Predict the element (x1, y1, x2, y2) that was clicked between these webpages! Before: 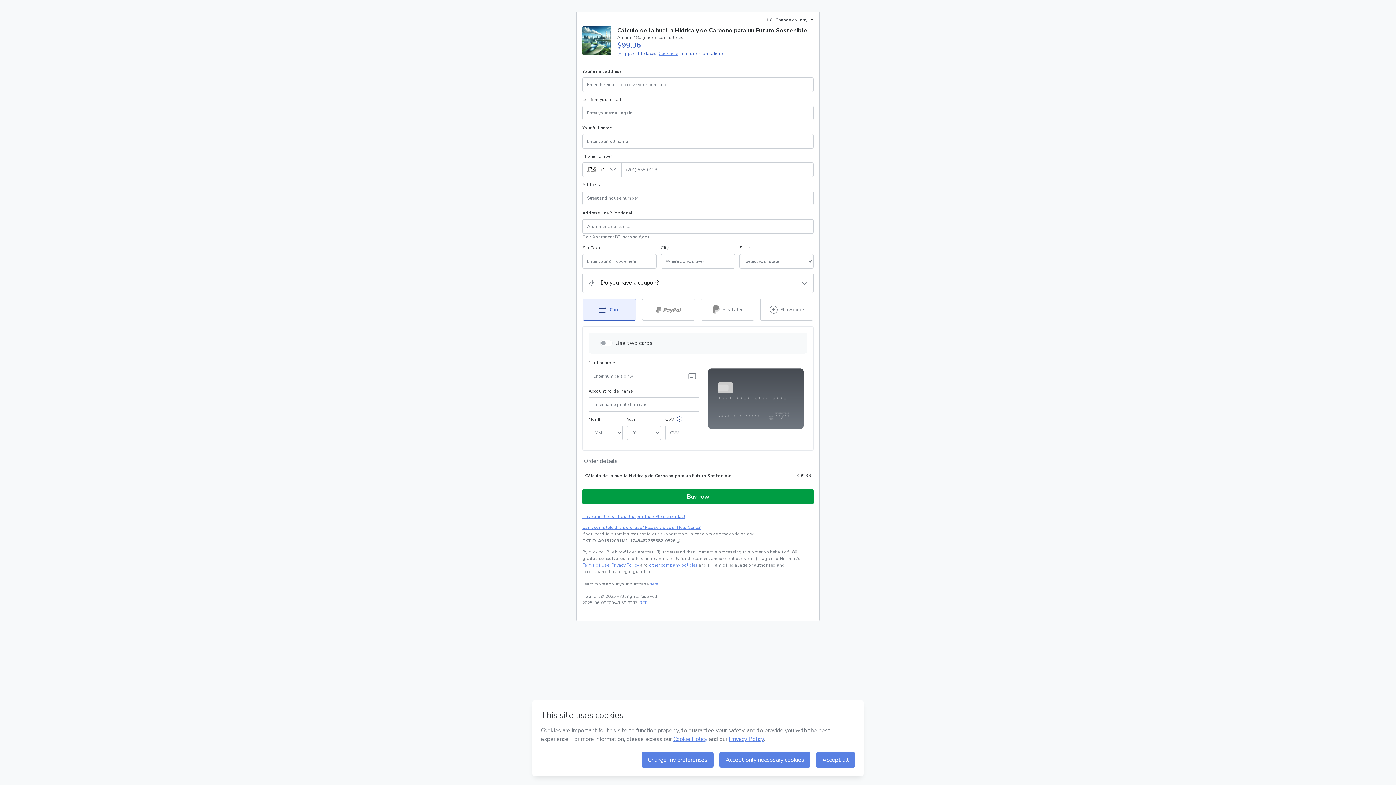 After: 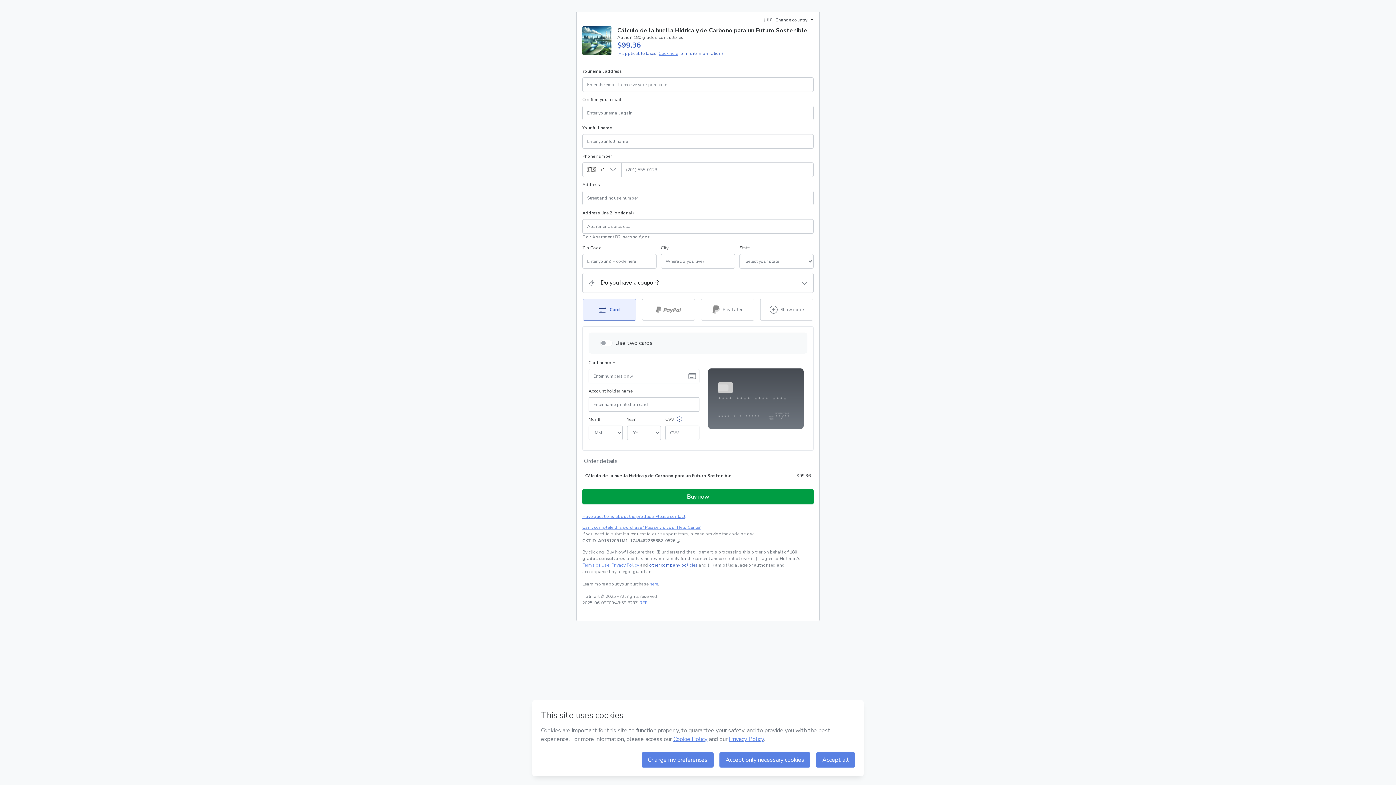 Action: bbox: (620, 562, 665, 568) label: other company policies